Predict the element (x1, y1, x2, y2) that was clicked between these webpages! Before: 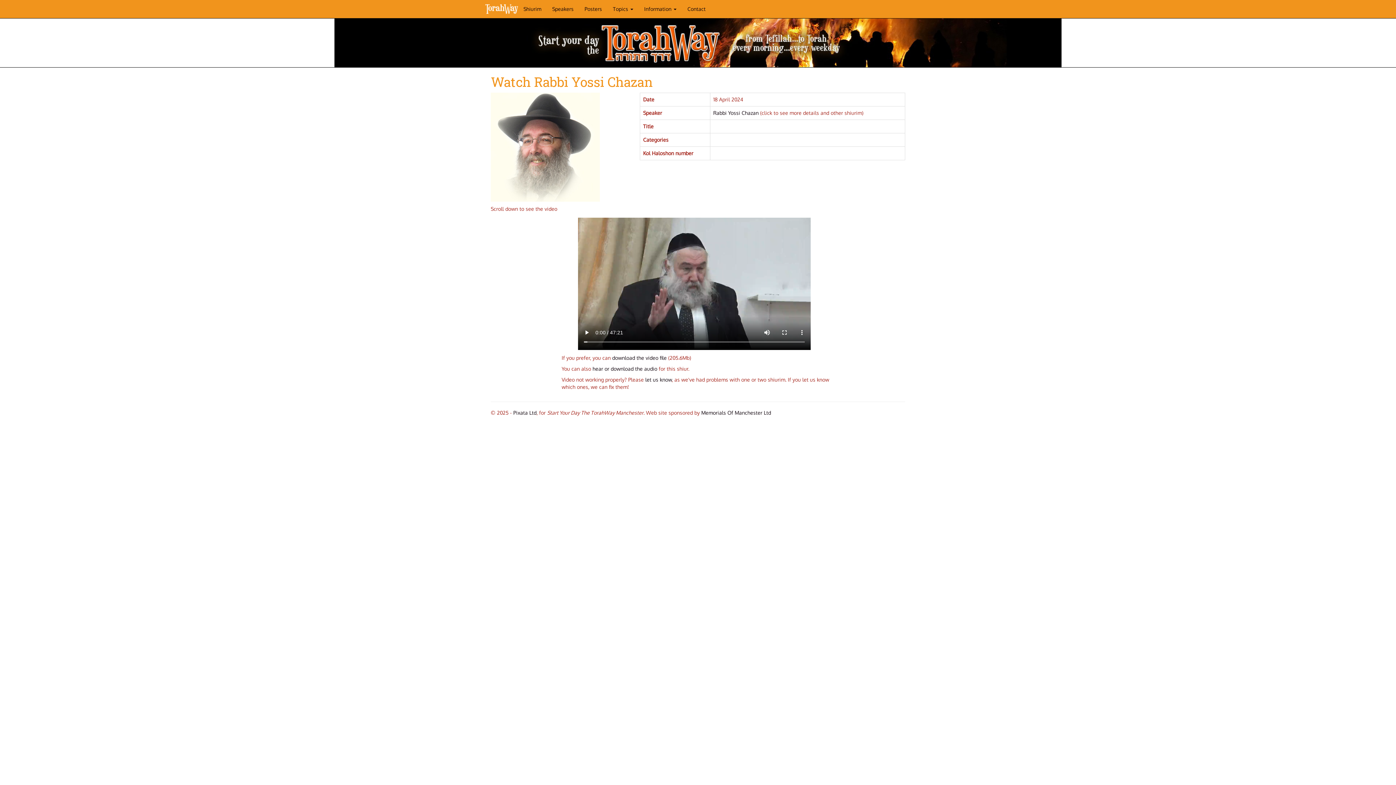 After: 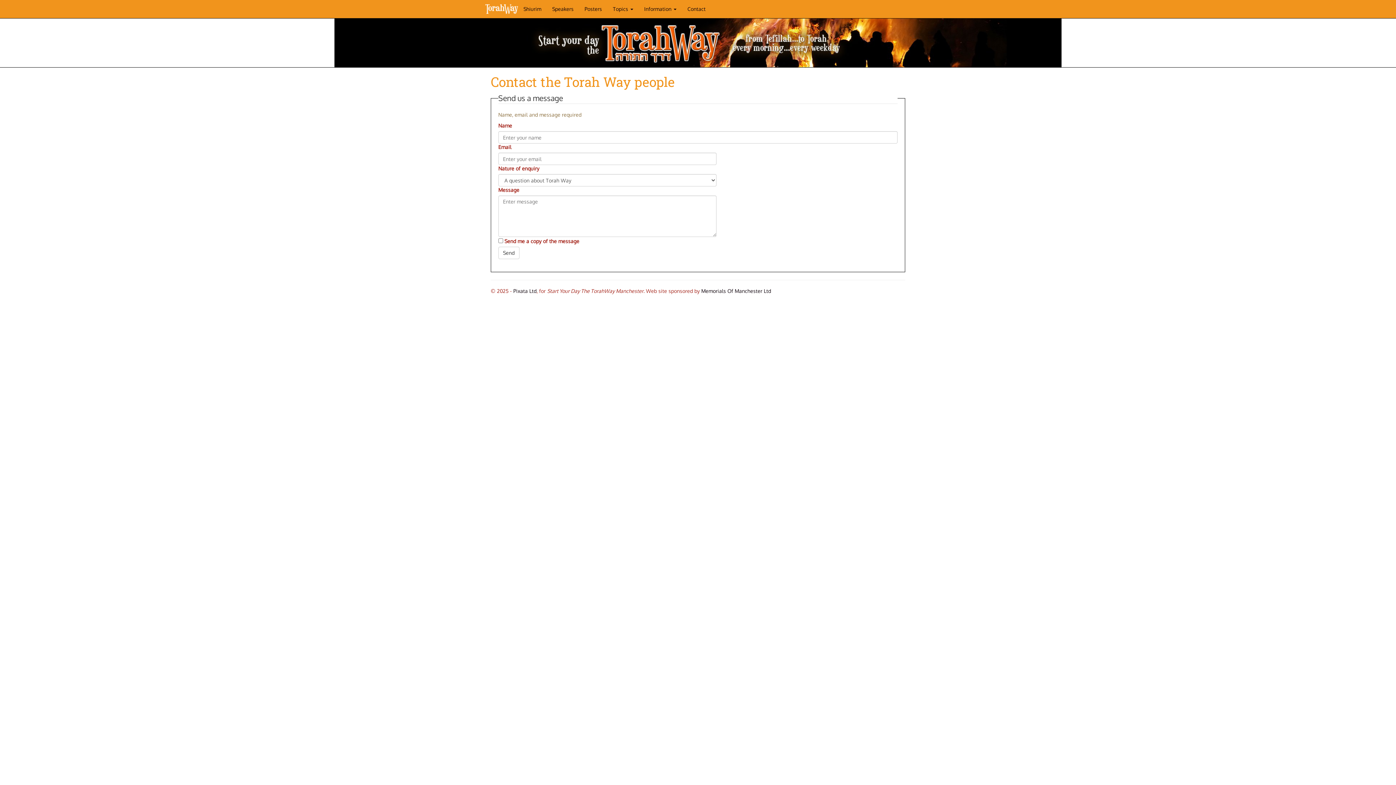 Action: label: Contact bbox: (682, 0, 711, 18)